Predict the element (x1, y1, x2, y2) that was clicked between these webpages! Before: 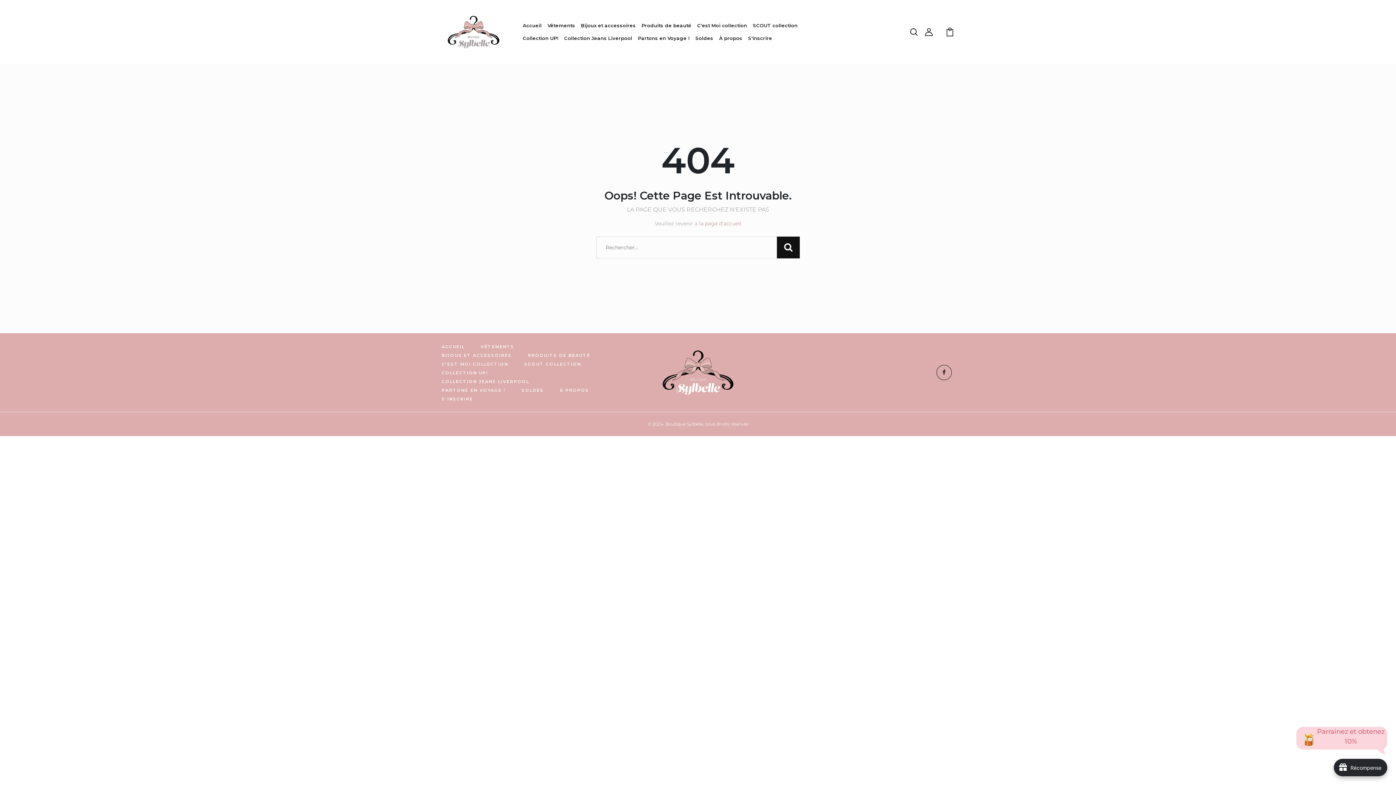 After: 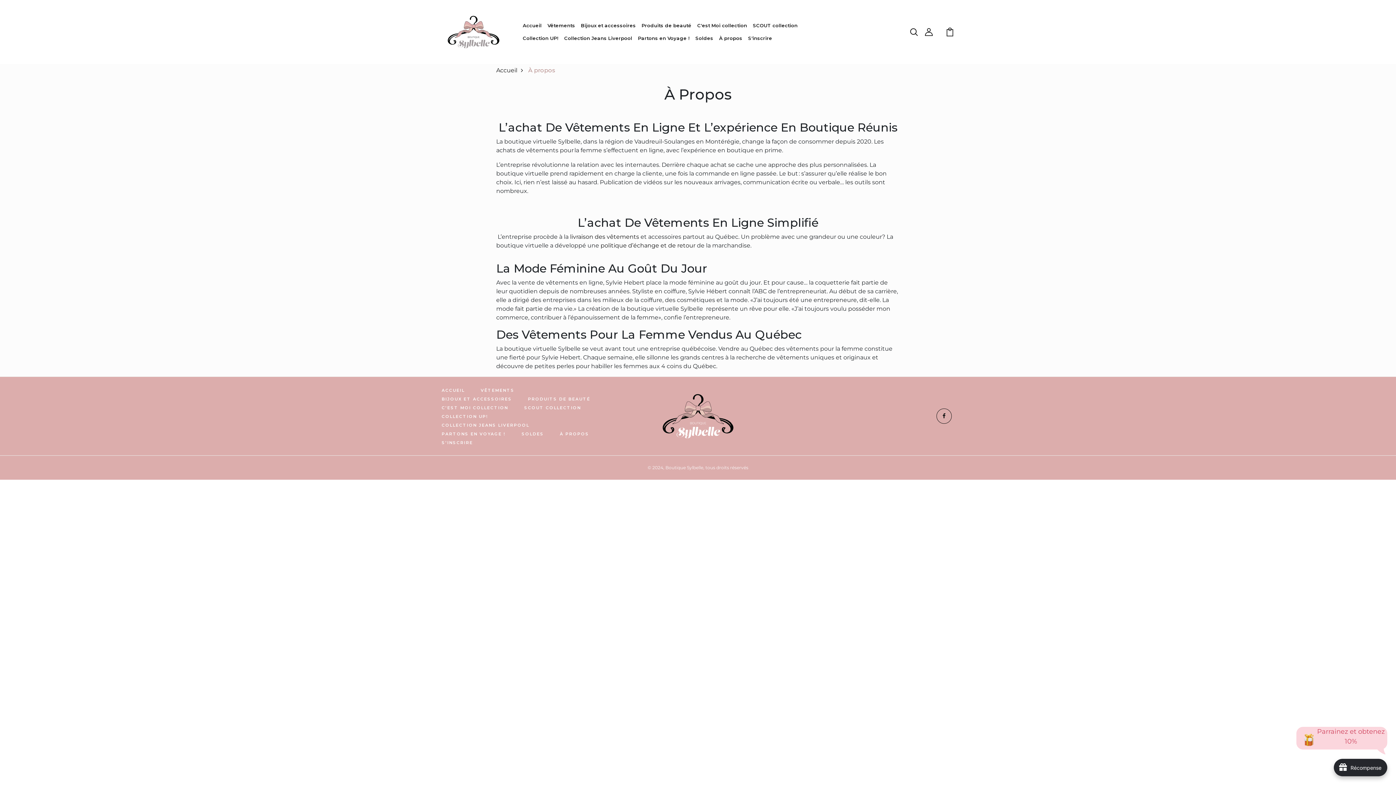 Action: bbox: (560, 387, 589, 393) label: À PROPOS